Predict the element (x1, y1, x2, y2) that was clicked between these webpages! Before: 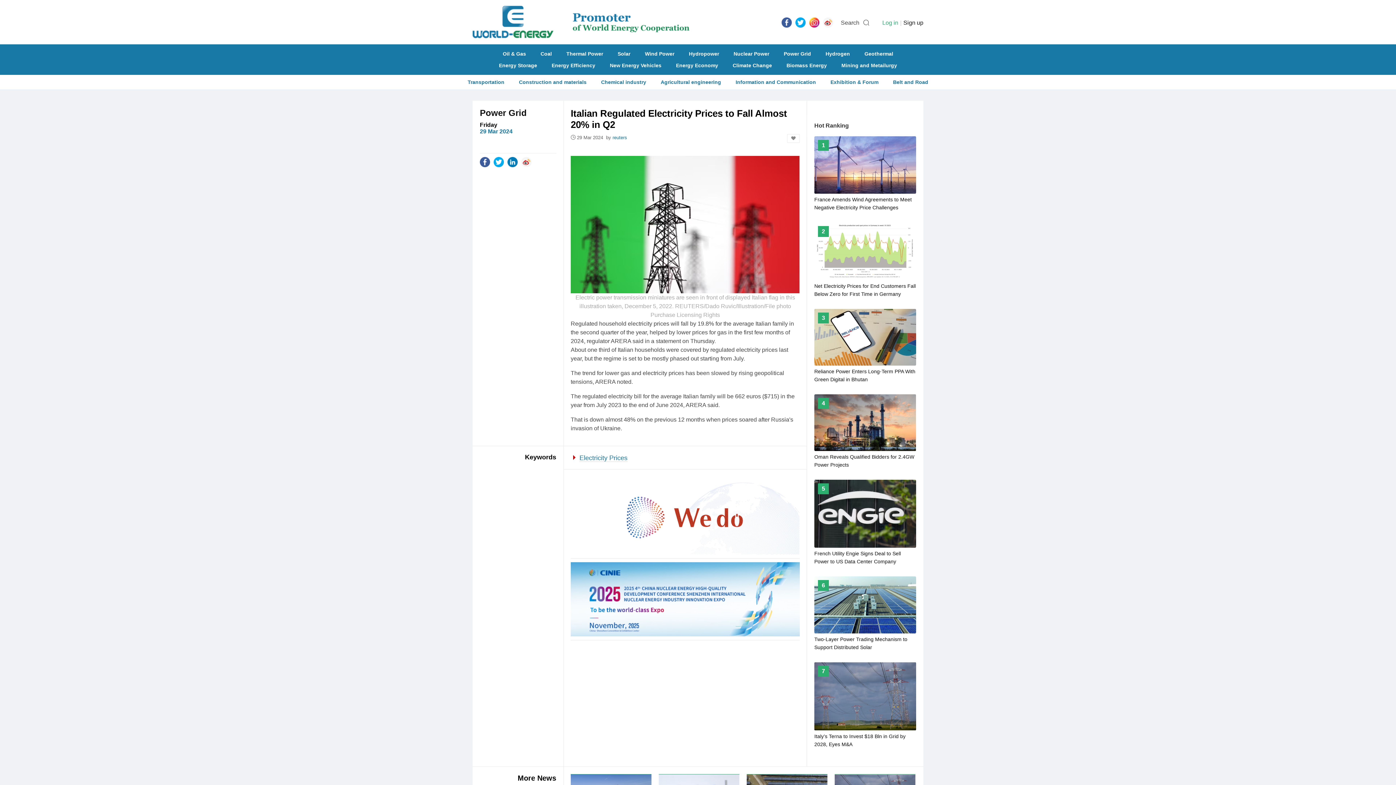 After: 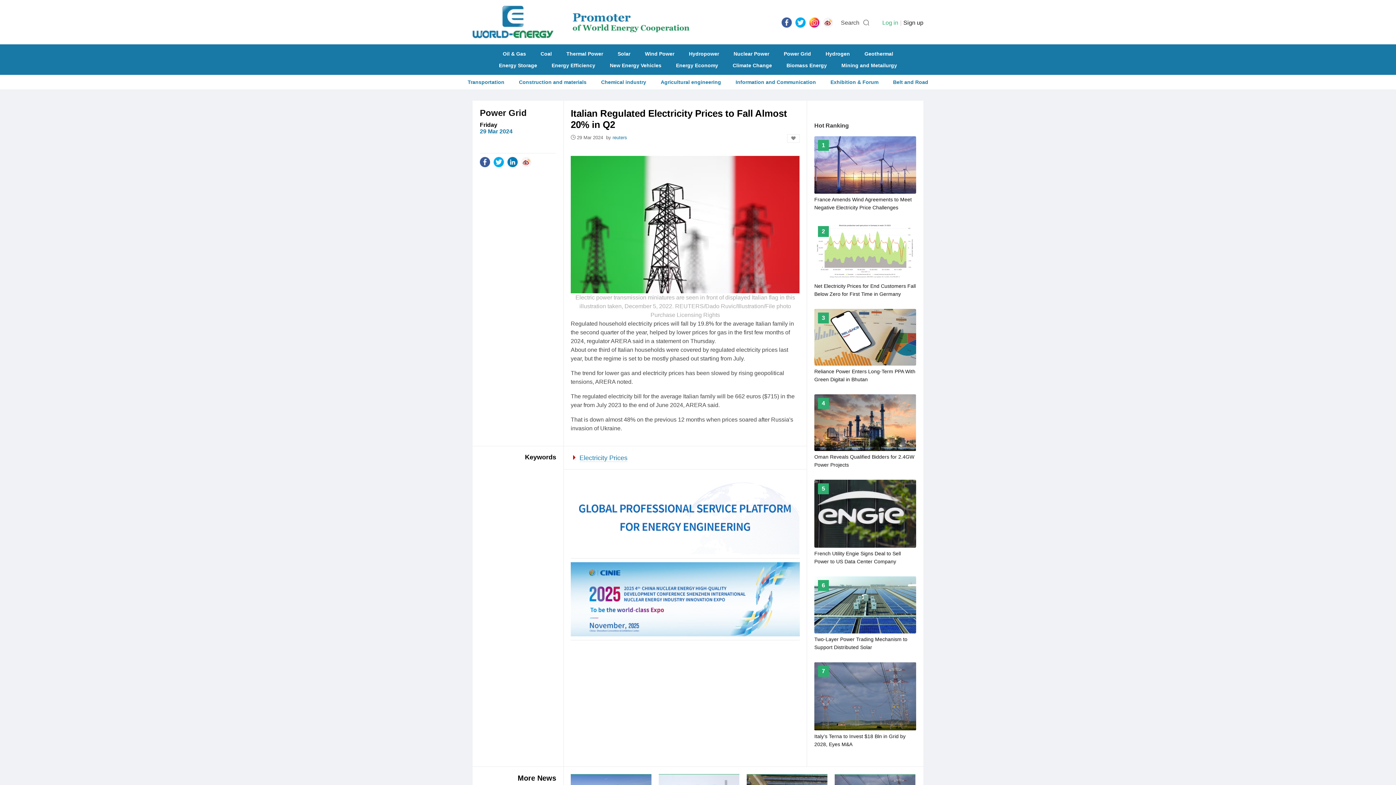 Action: bbox: (849, 19, 859, 24)